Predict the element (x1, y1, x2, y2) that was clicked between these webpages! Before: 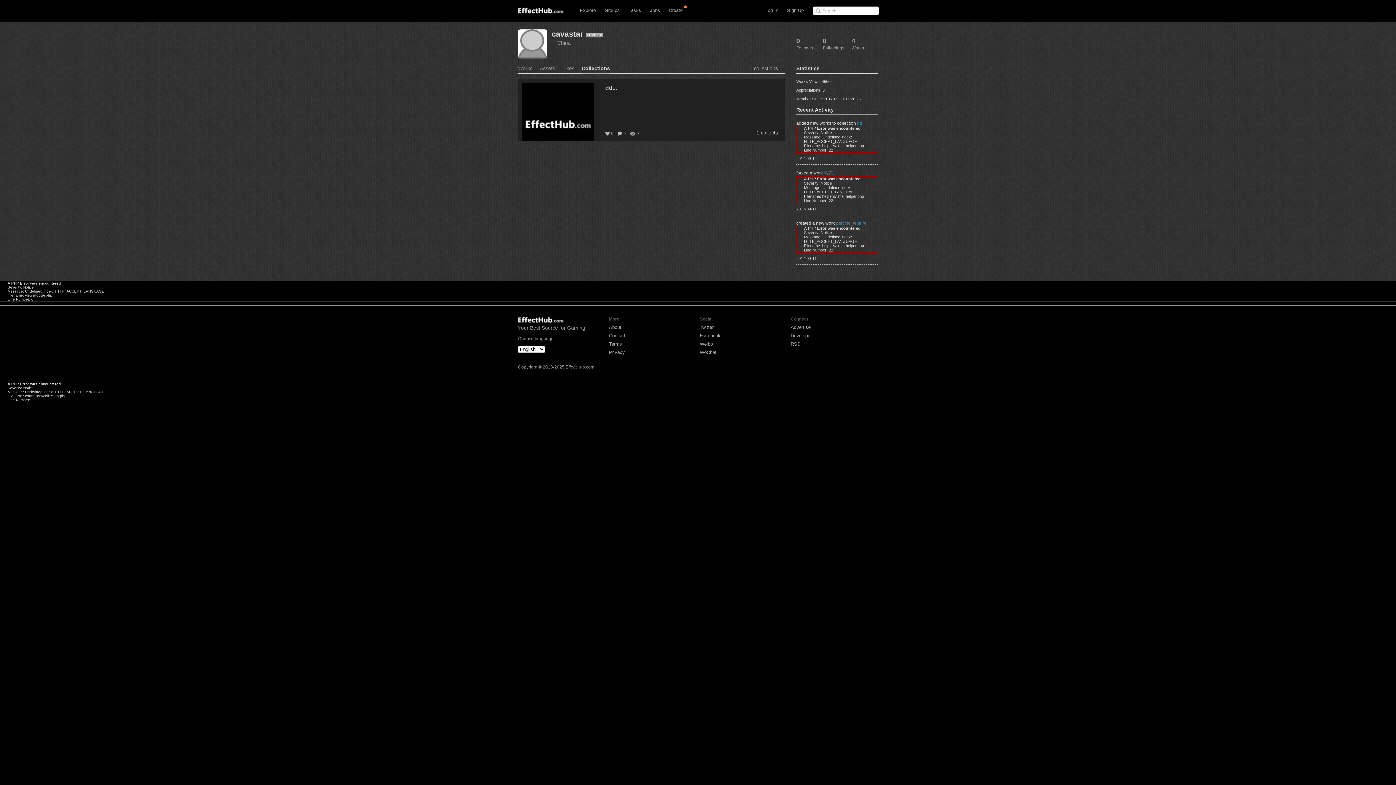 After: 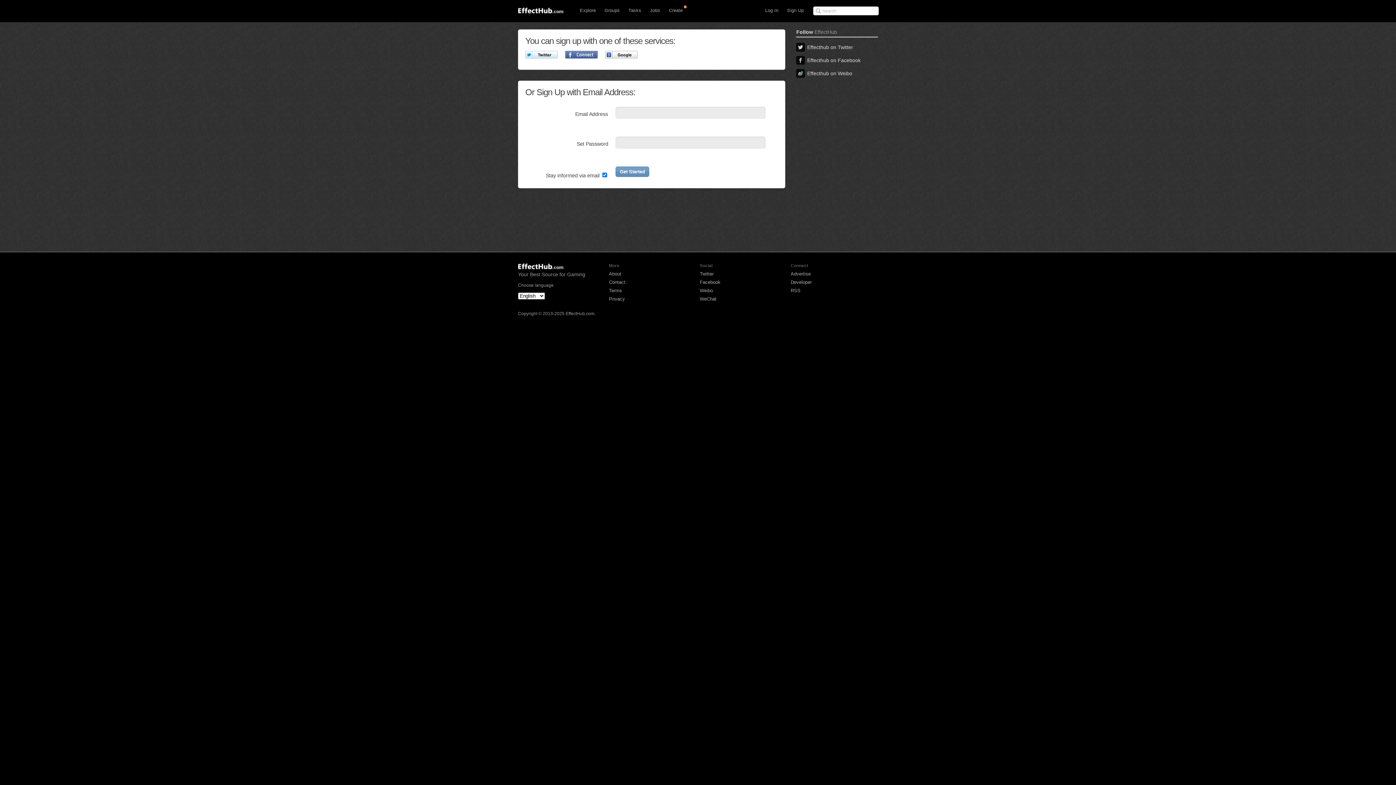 Action: label: Sign Up bbox: (783, 6, 807, 15)